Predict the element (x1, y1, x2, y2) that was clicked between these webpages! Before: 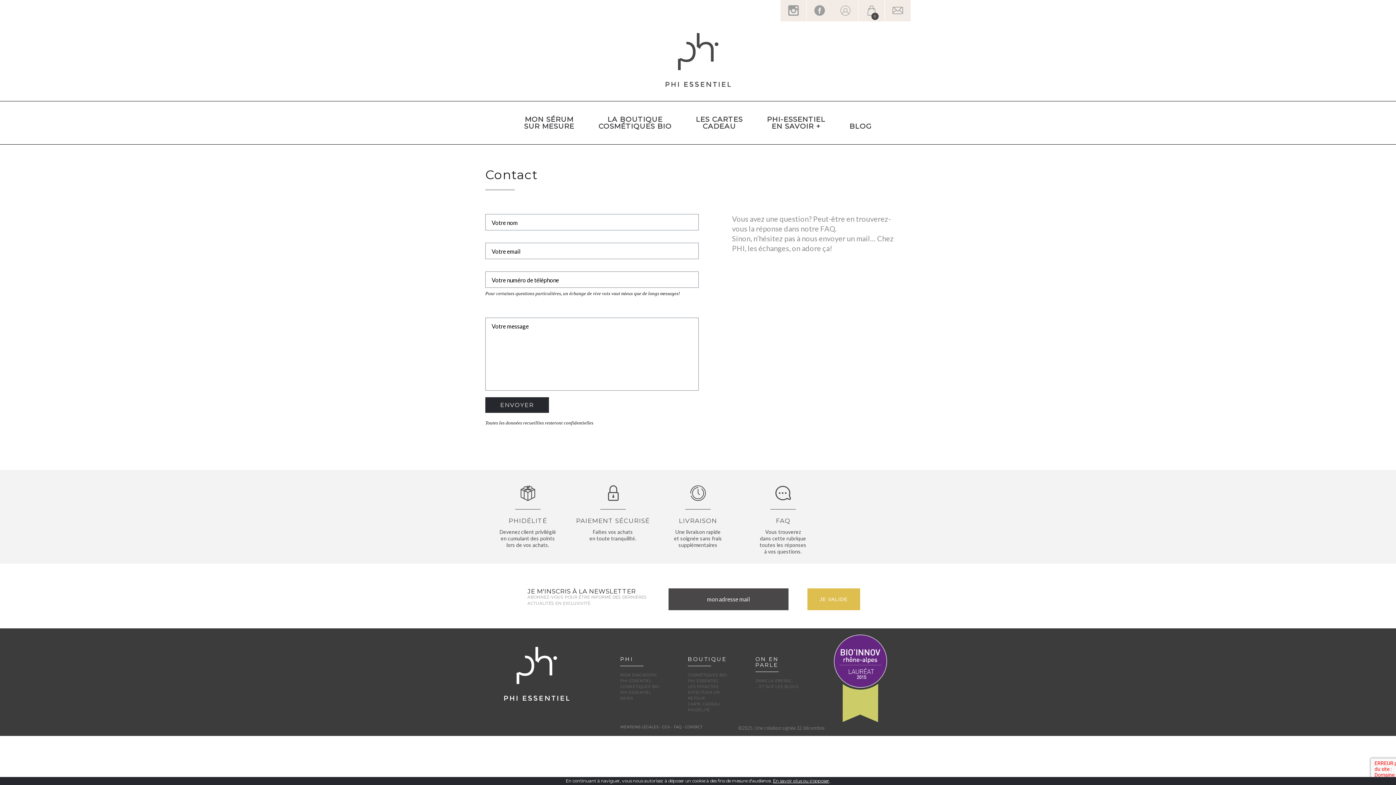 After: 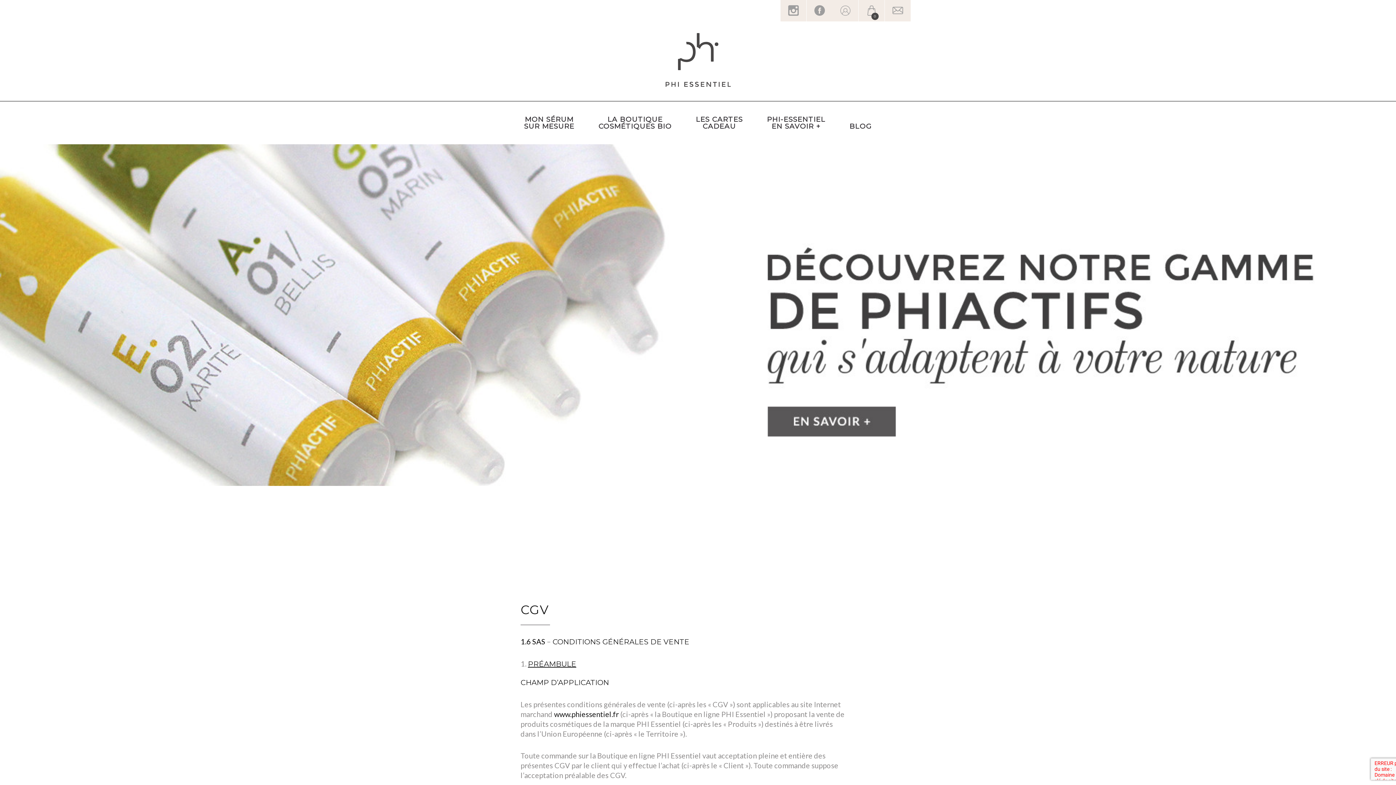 Action: bbox: (662, 725, 672, 729) label: CGV -